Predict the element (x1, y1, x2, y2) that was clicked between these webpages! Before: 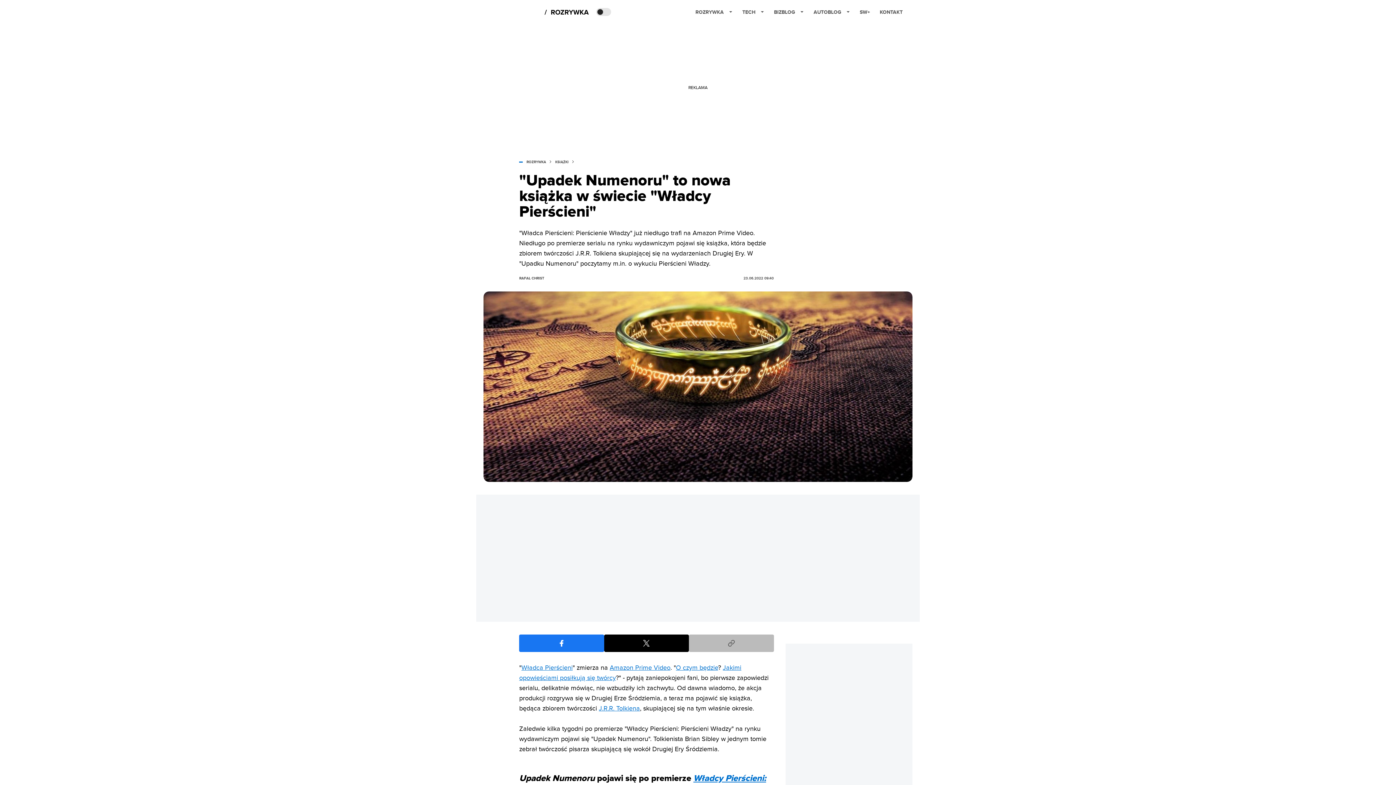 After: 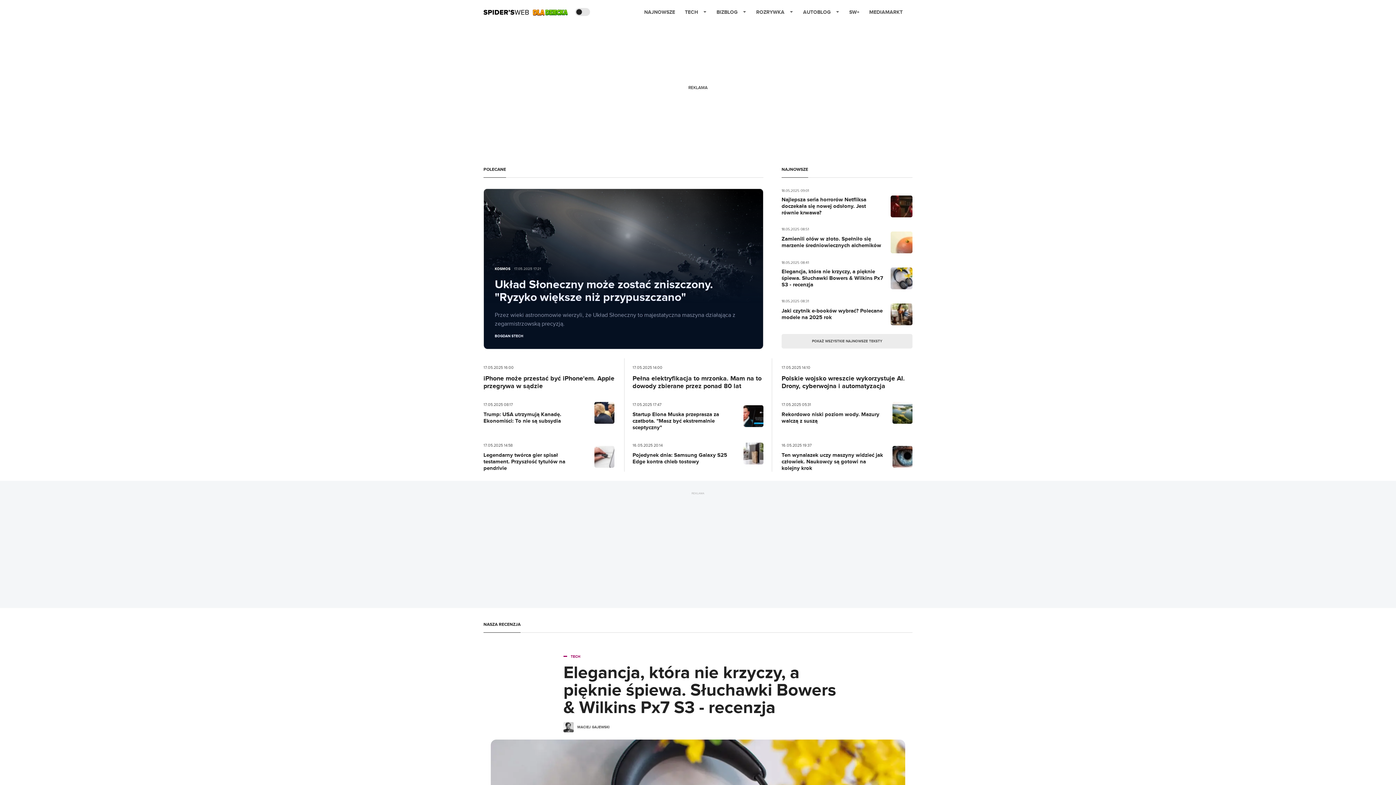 Action: bbox: (483, 7, 541, 16)